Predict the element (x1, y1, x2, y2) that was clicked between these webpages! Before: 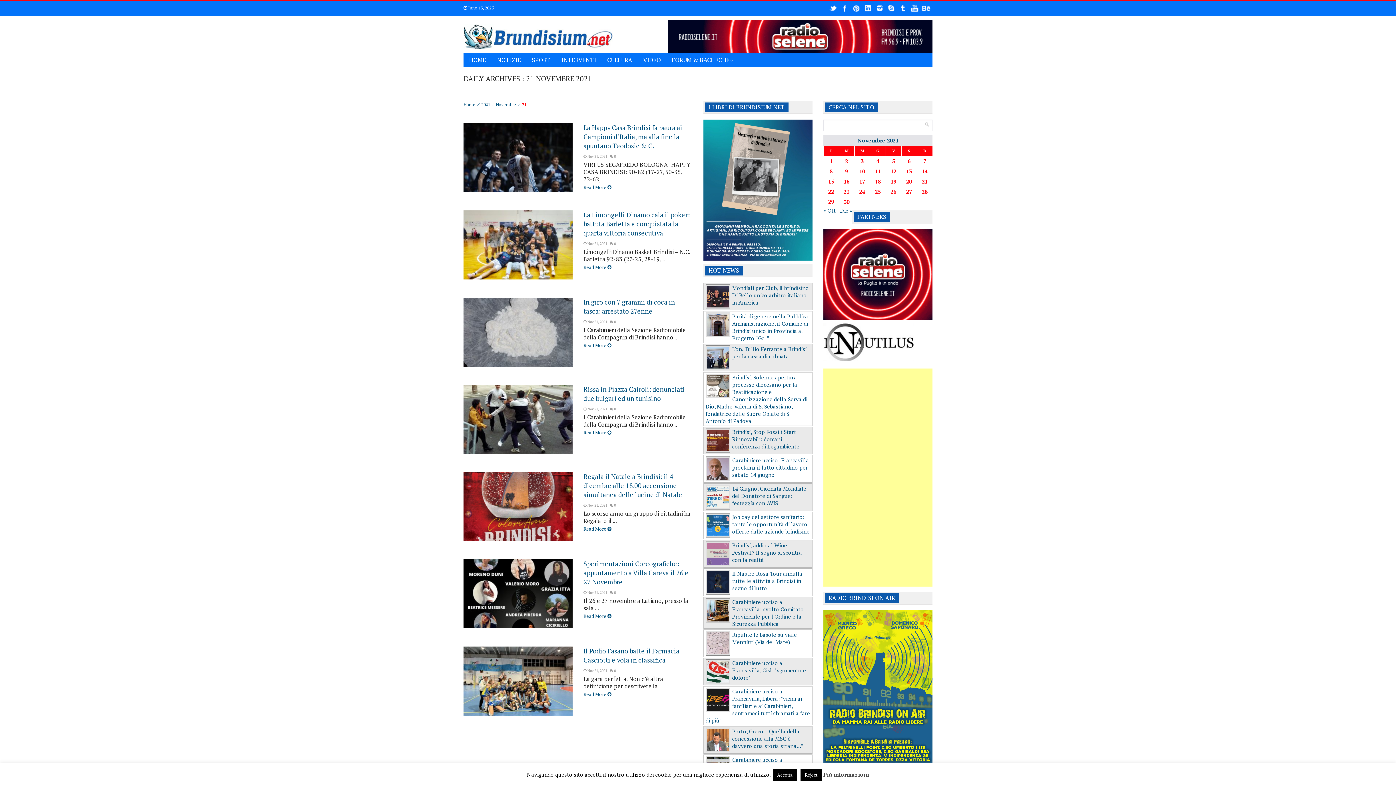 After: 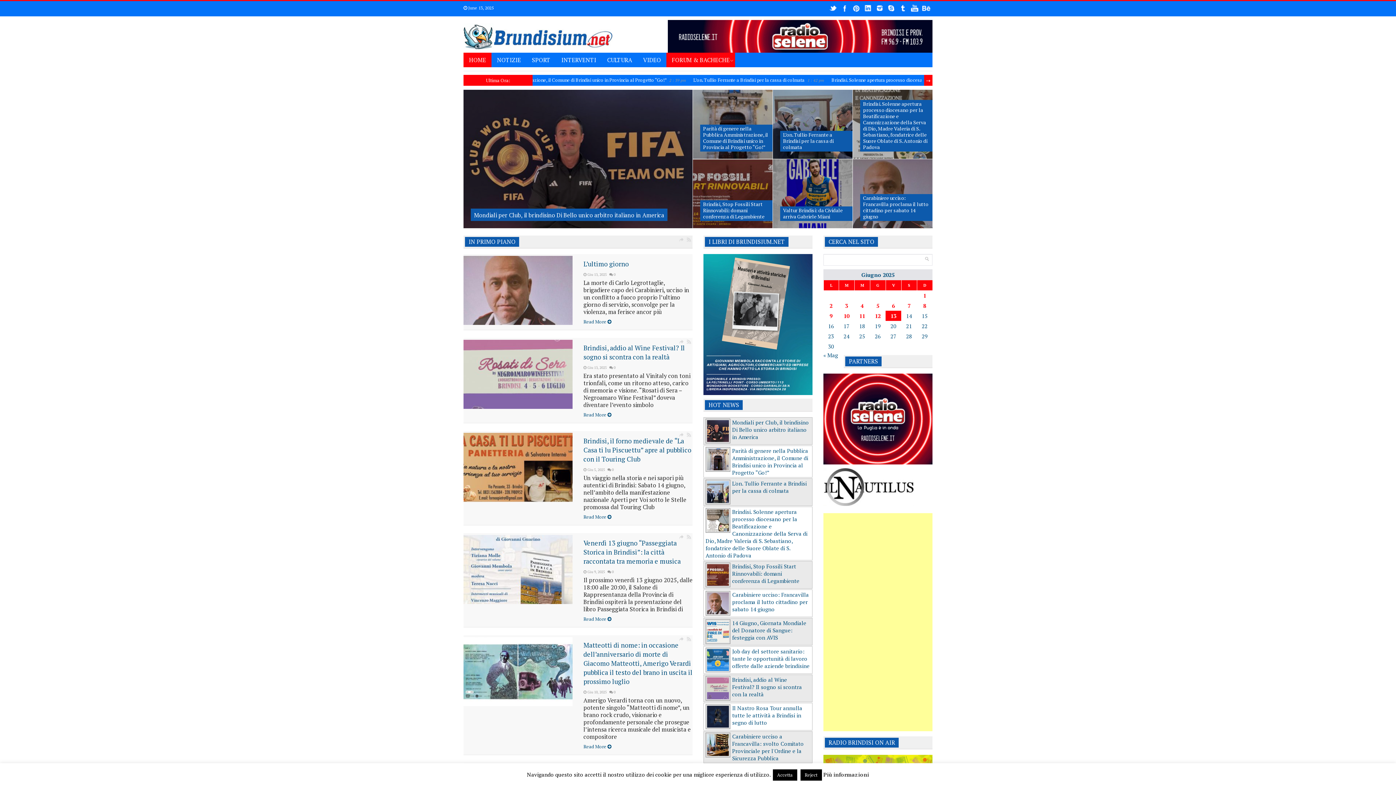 Action: bbox: (463, 52, 491, 67) label: HOME